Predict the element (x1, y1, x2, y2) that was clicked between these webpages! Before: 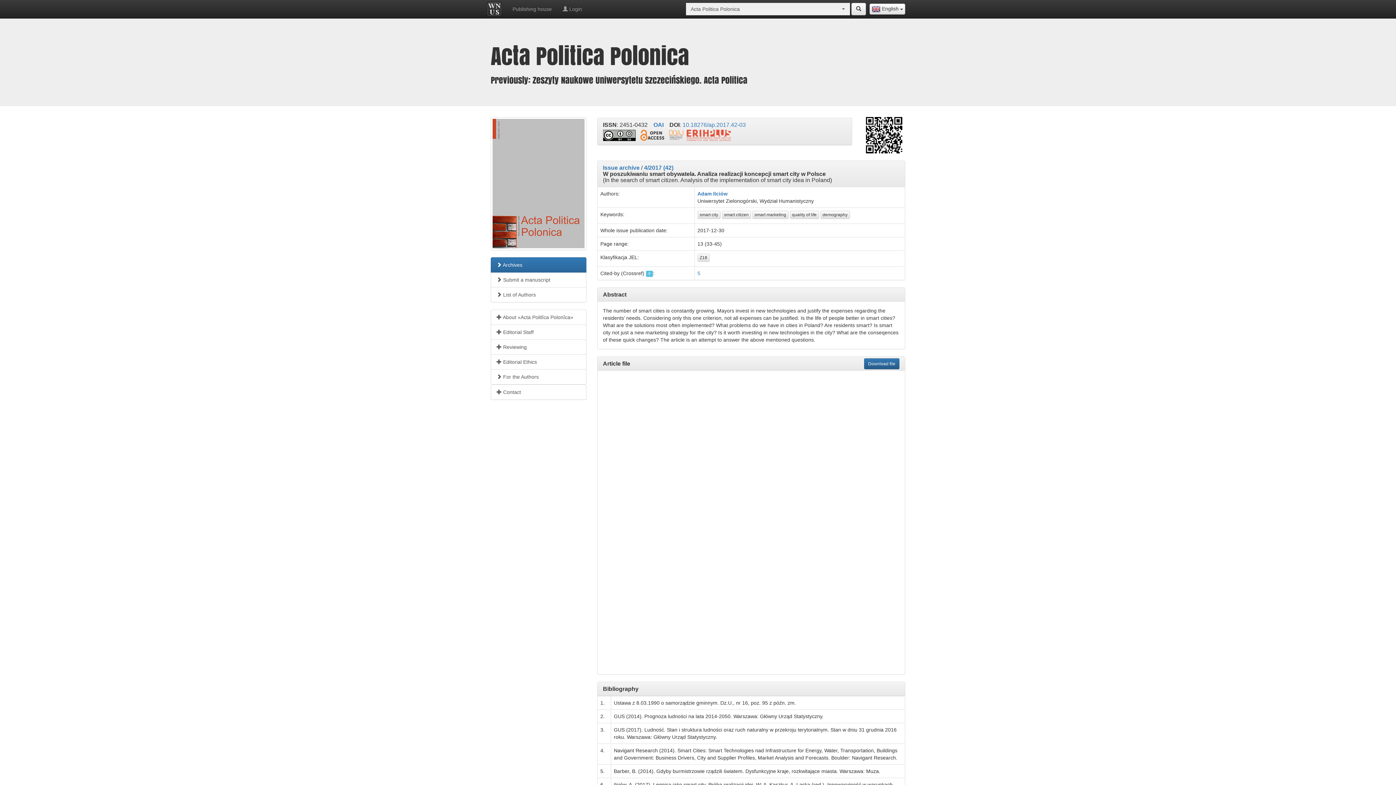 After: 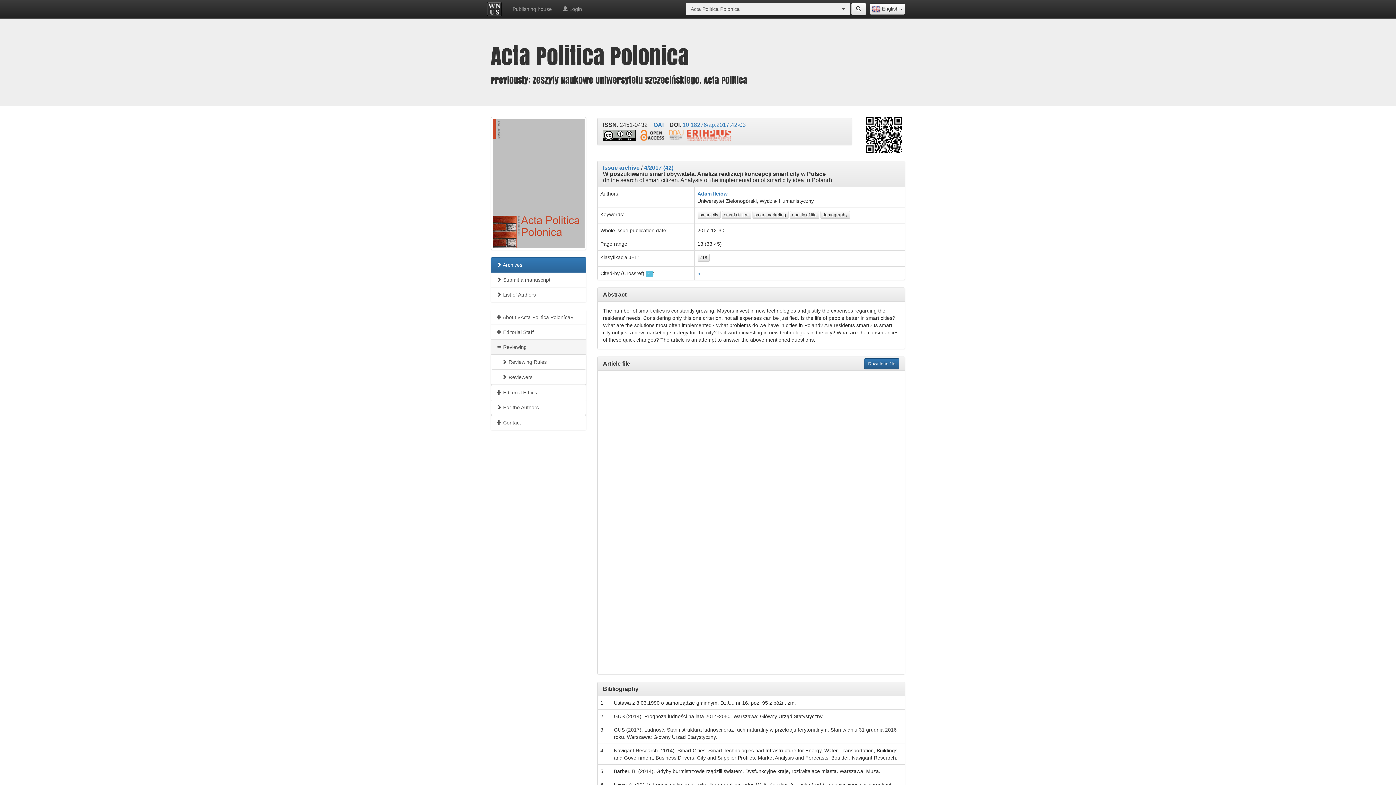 Action: bbox: (490, 339, 586, 355) label:  Reviewing